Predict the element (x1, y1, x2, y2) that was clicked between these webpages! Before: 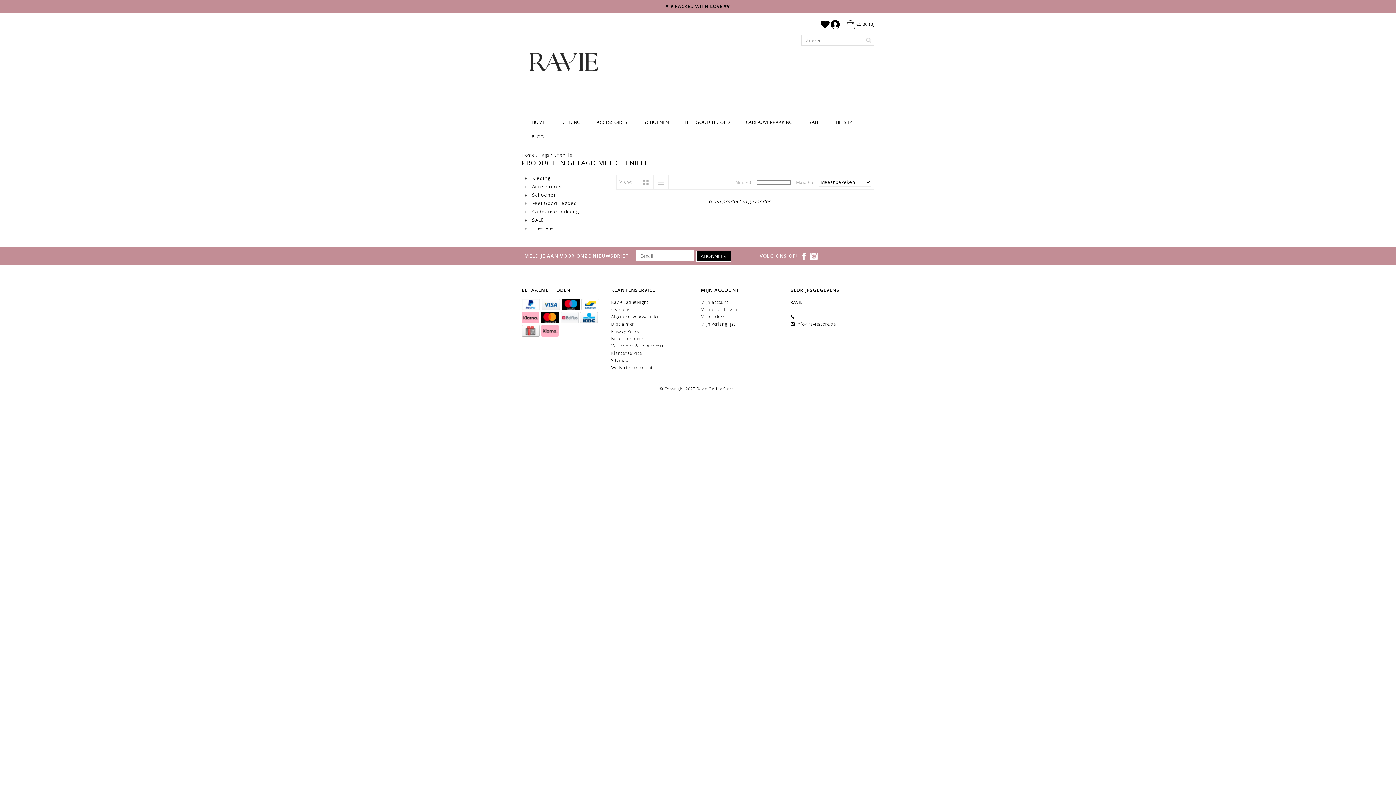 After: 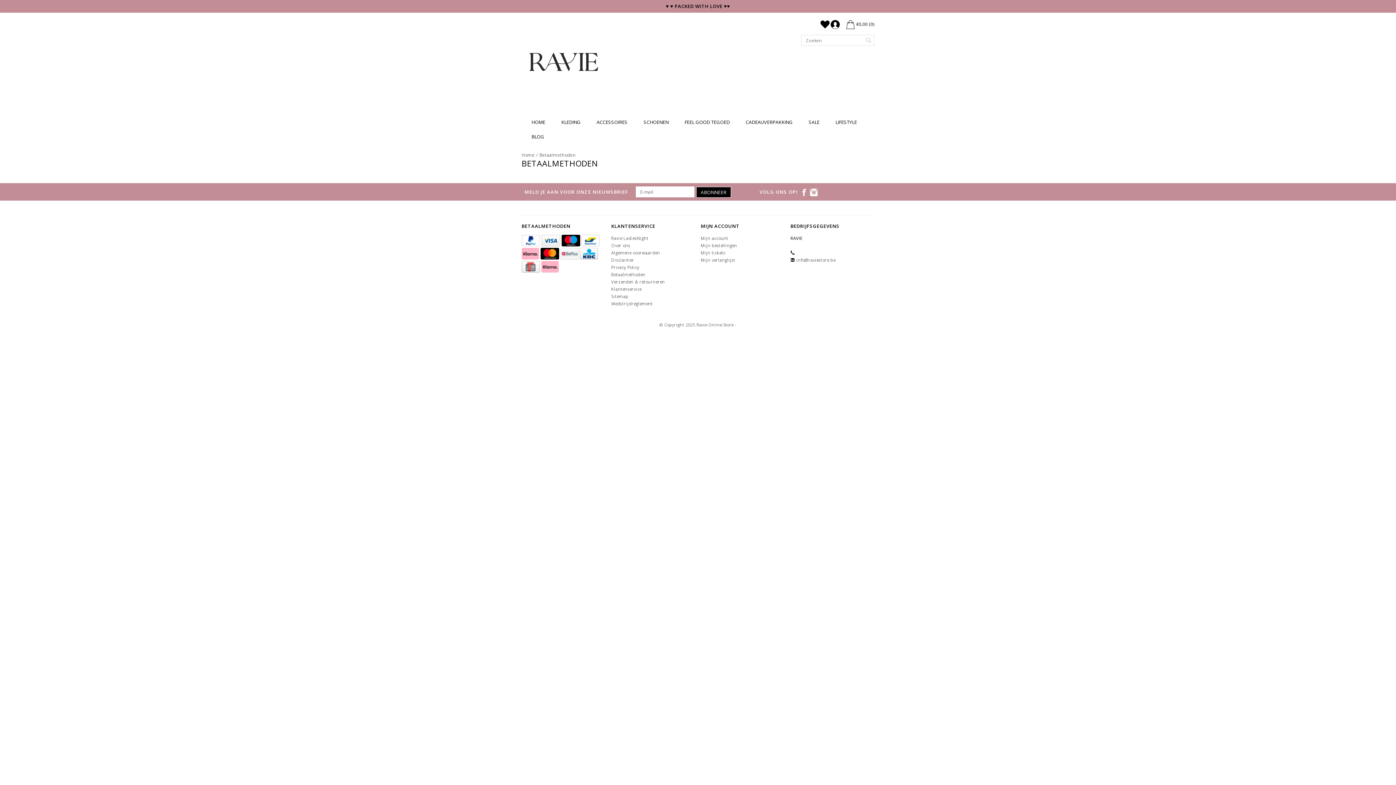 Action: bbox: (521, 302, 541, 307) label:  